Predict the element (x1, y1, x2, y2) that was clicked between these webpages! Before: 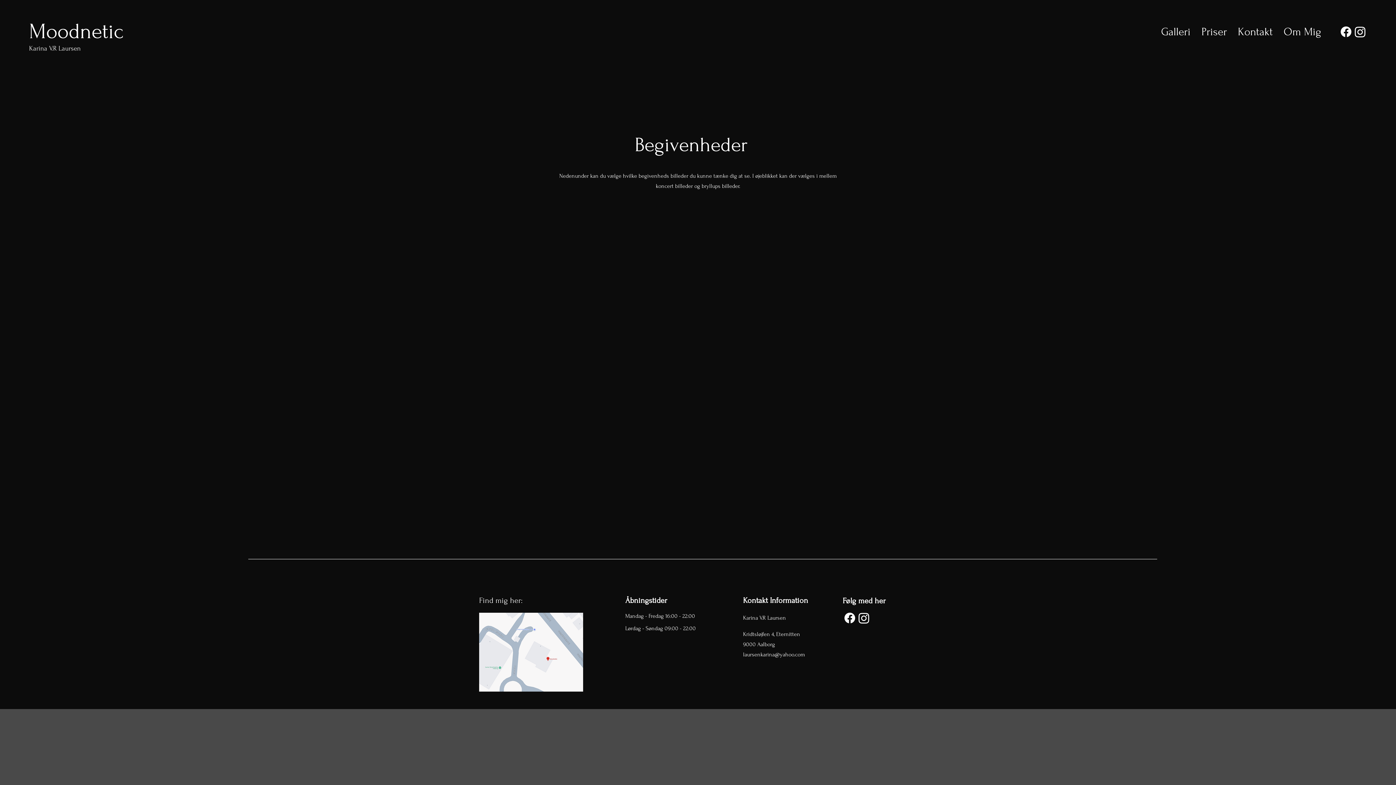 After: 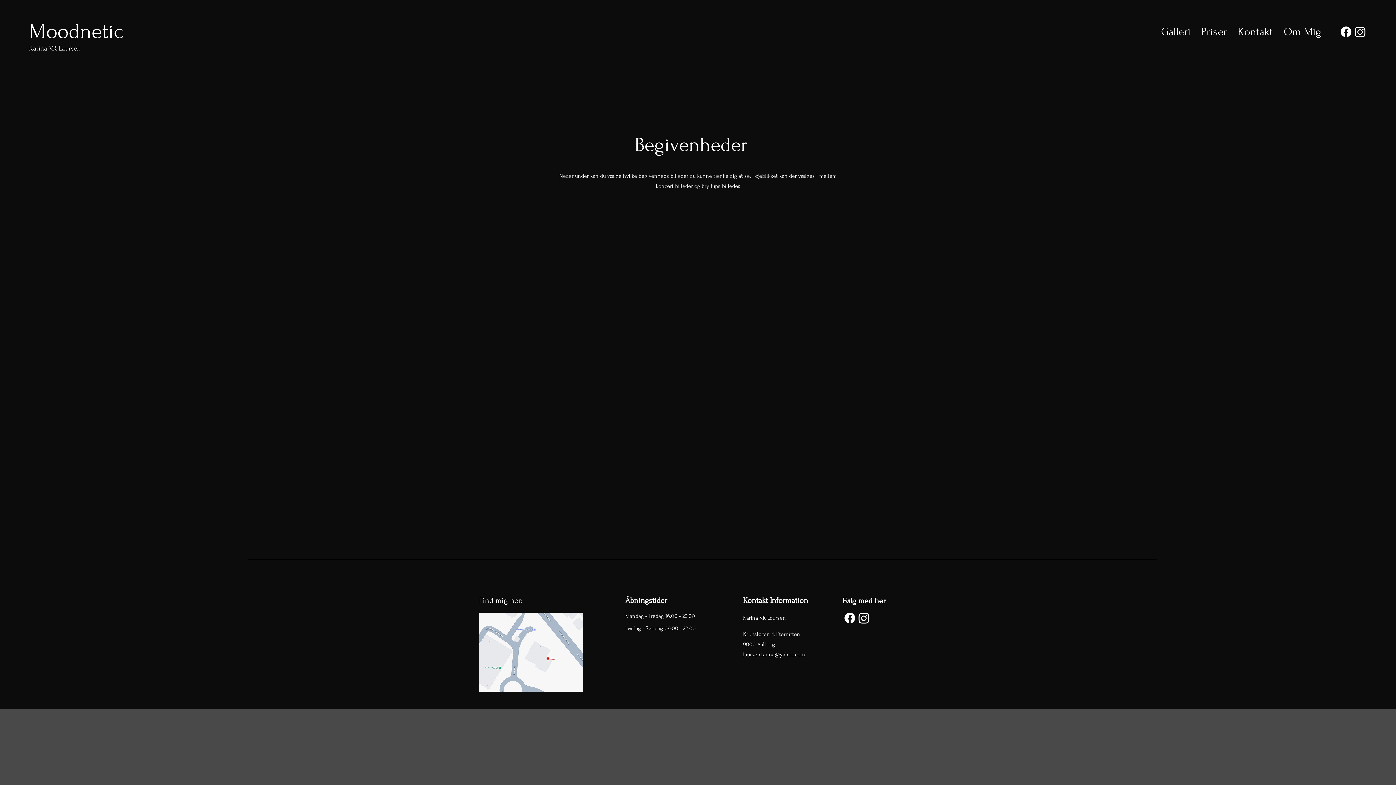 Action: bbox: (842, 611, 857, 625) label: Facebook